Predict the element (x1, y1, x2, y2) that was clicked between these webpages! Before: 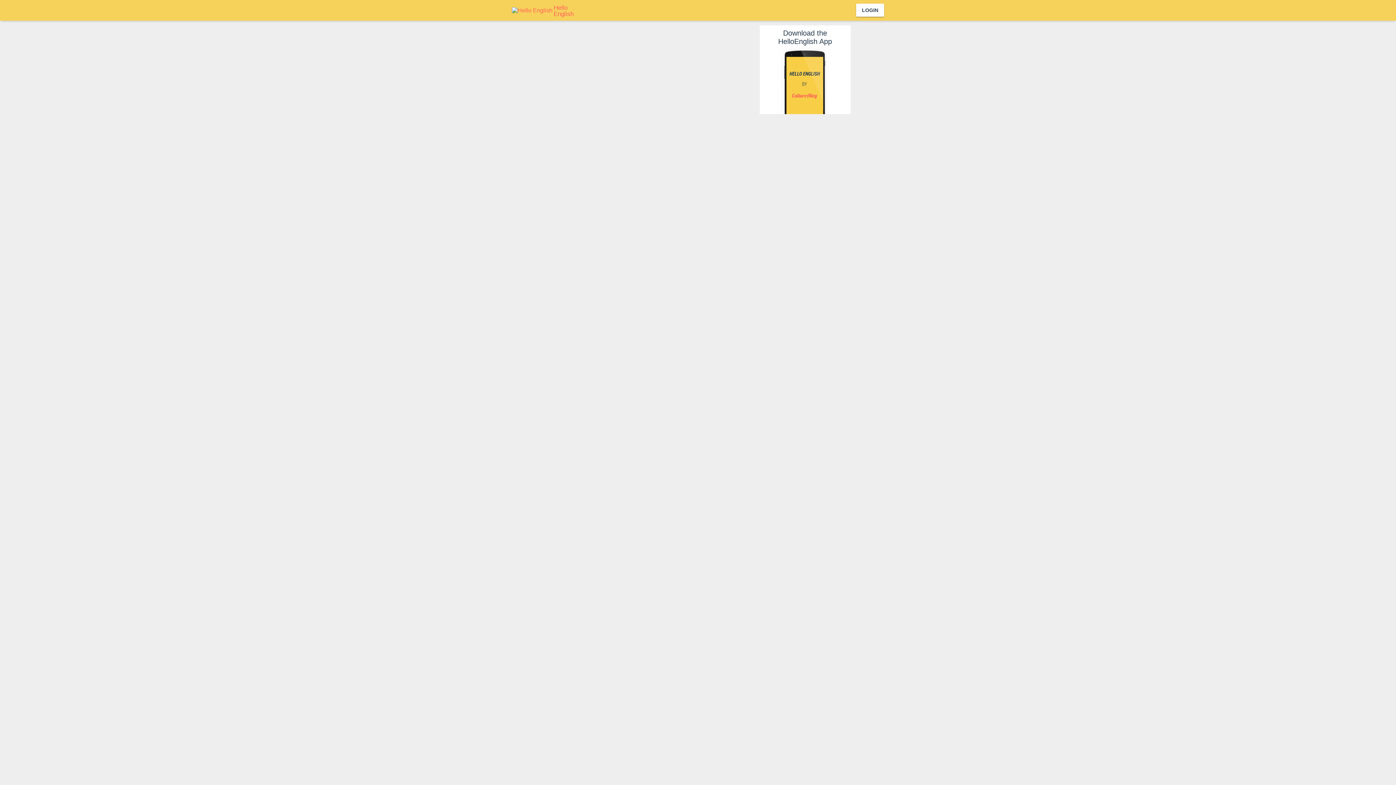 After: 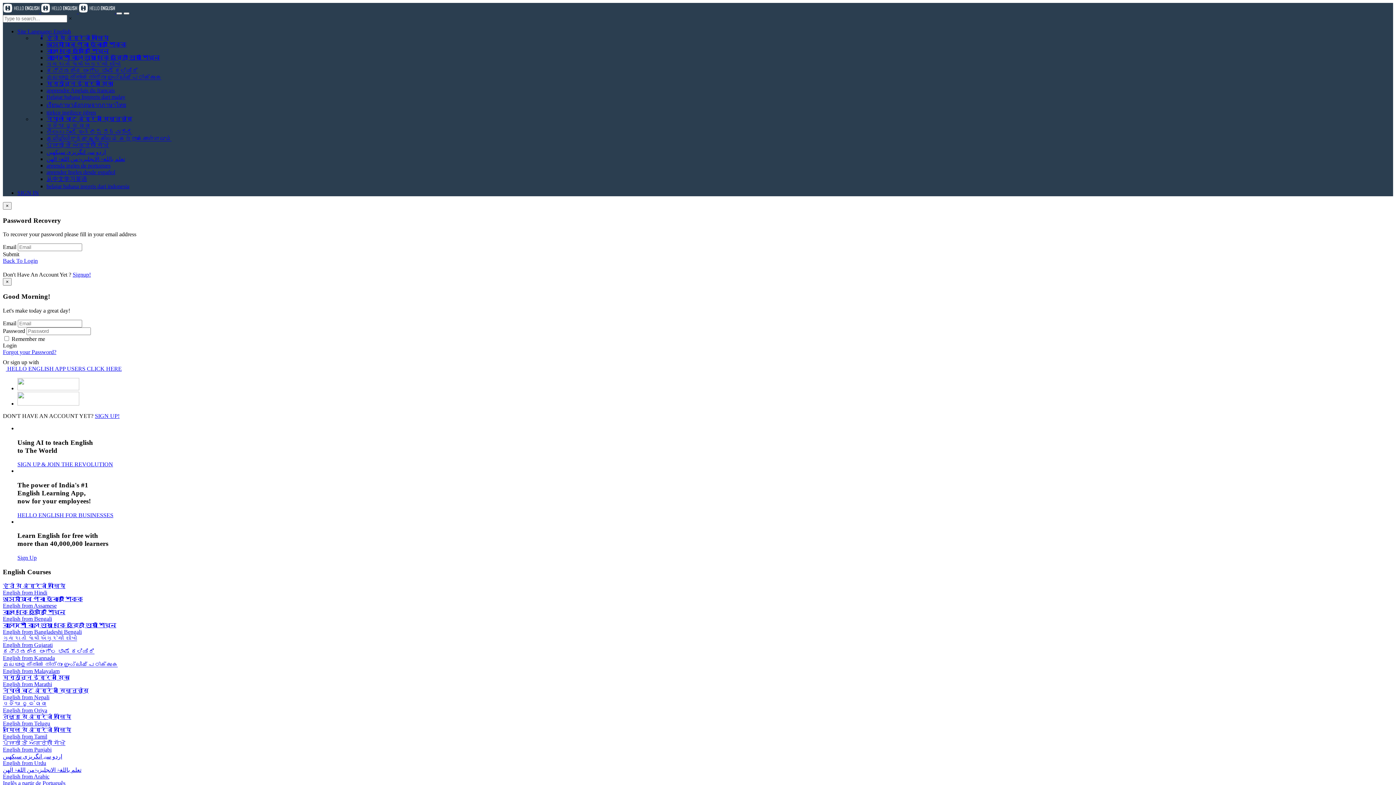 Action: bbox: (511, 6, 582, 12) label:  Hello English